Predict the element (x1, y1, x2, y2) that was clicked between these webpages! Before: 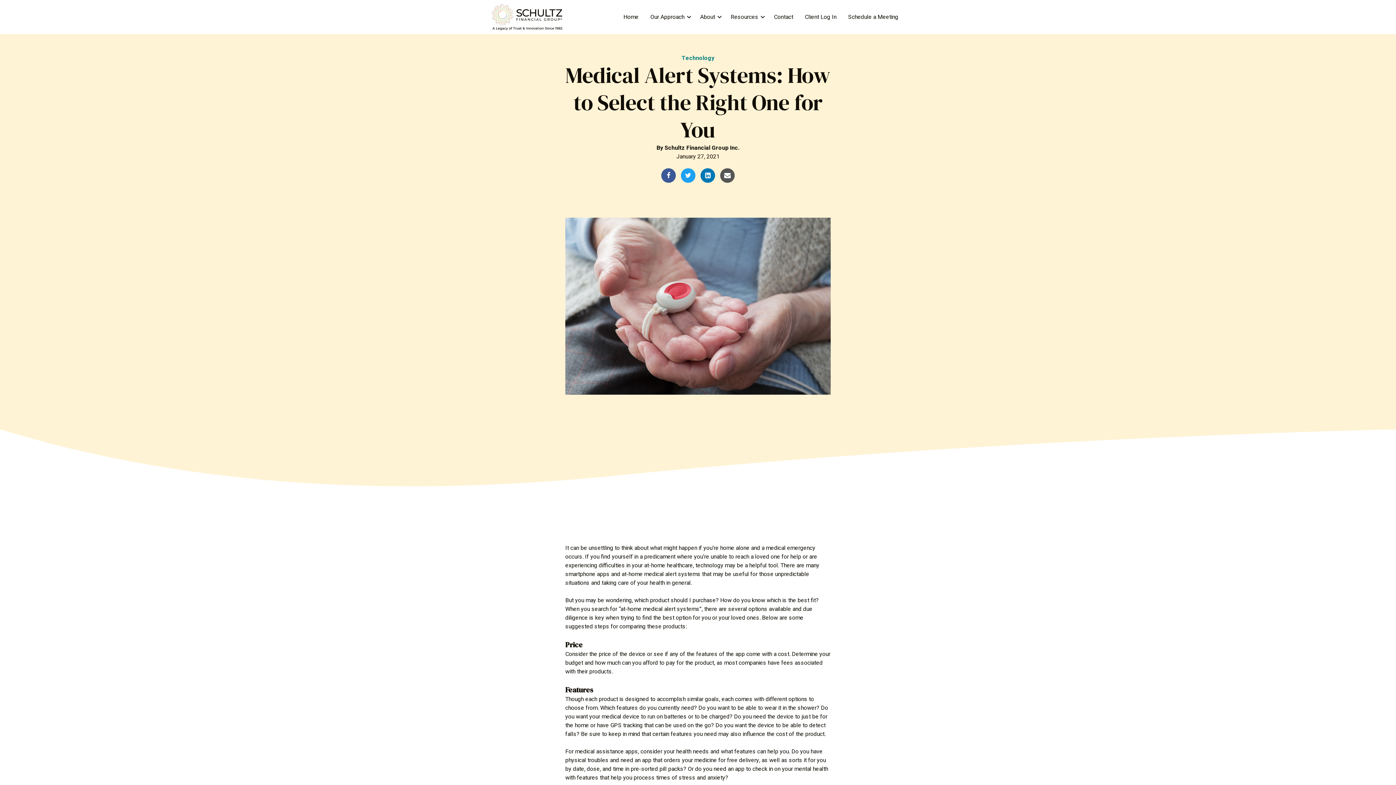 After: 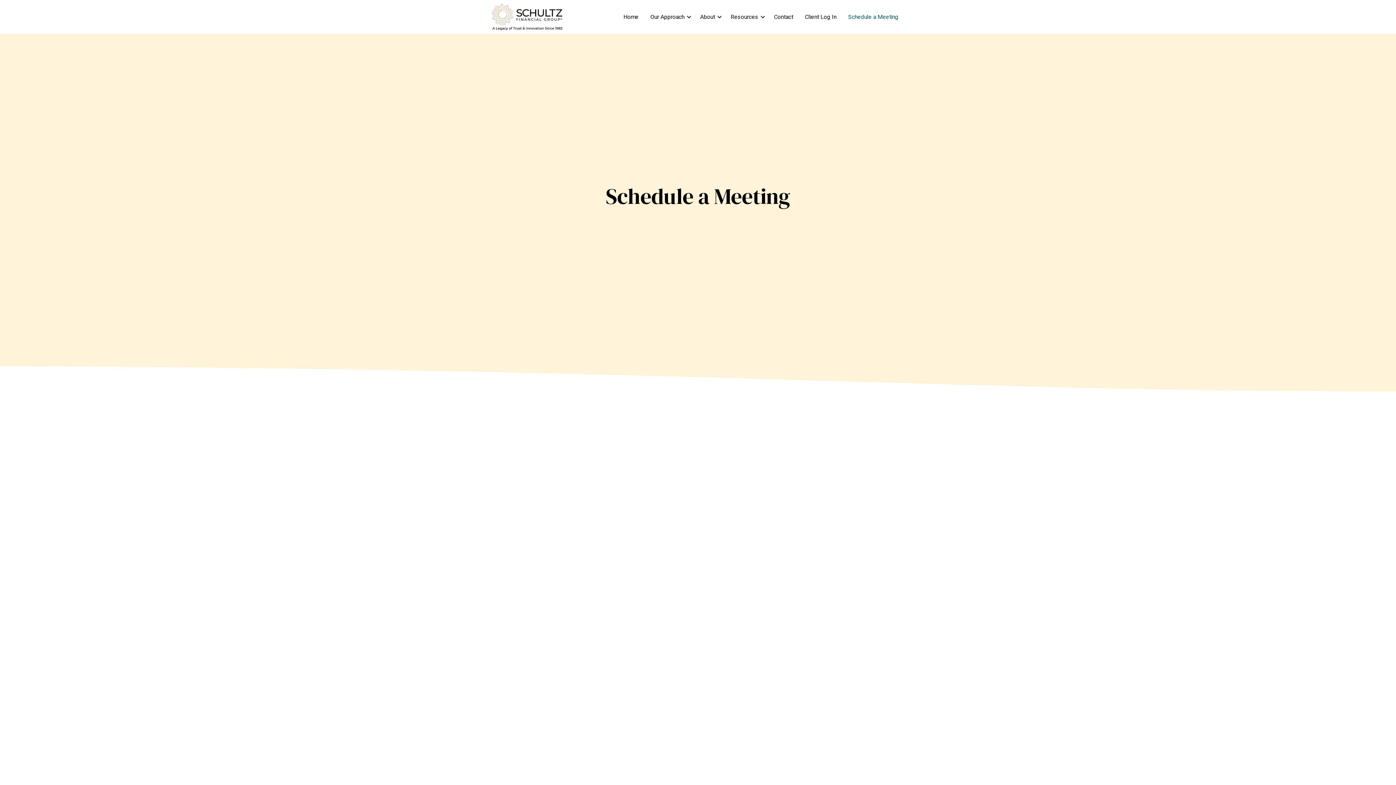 Action: label: Schedule a Meeting bbox: (842, 8, 904, 25)